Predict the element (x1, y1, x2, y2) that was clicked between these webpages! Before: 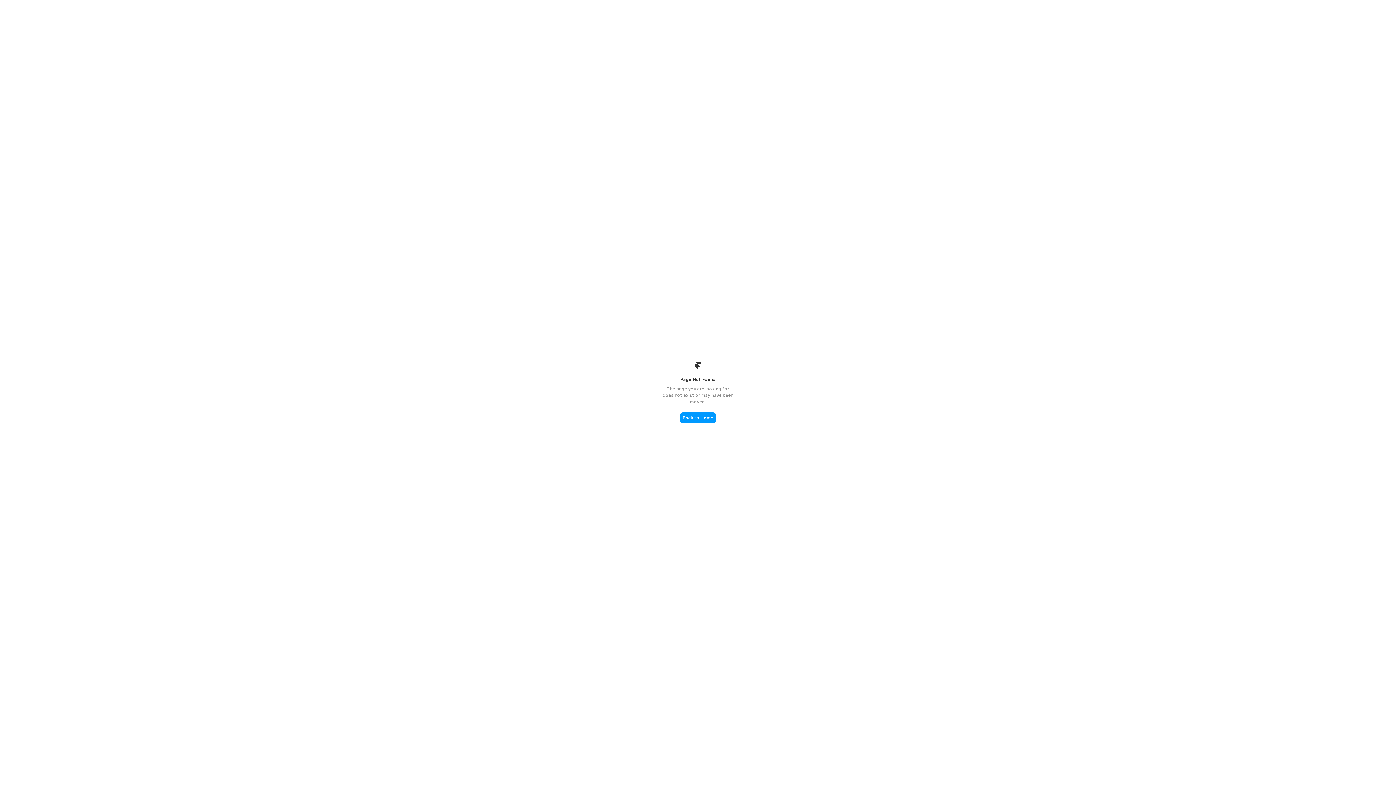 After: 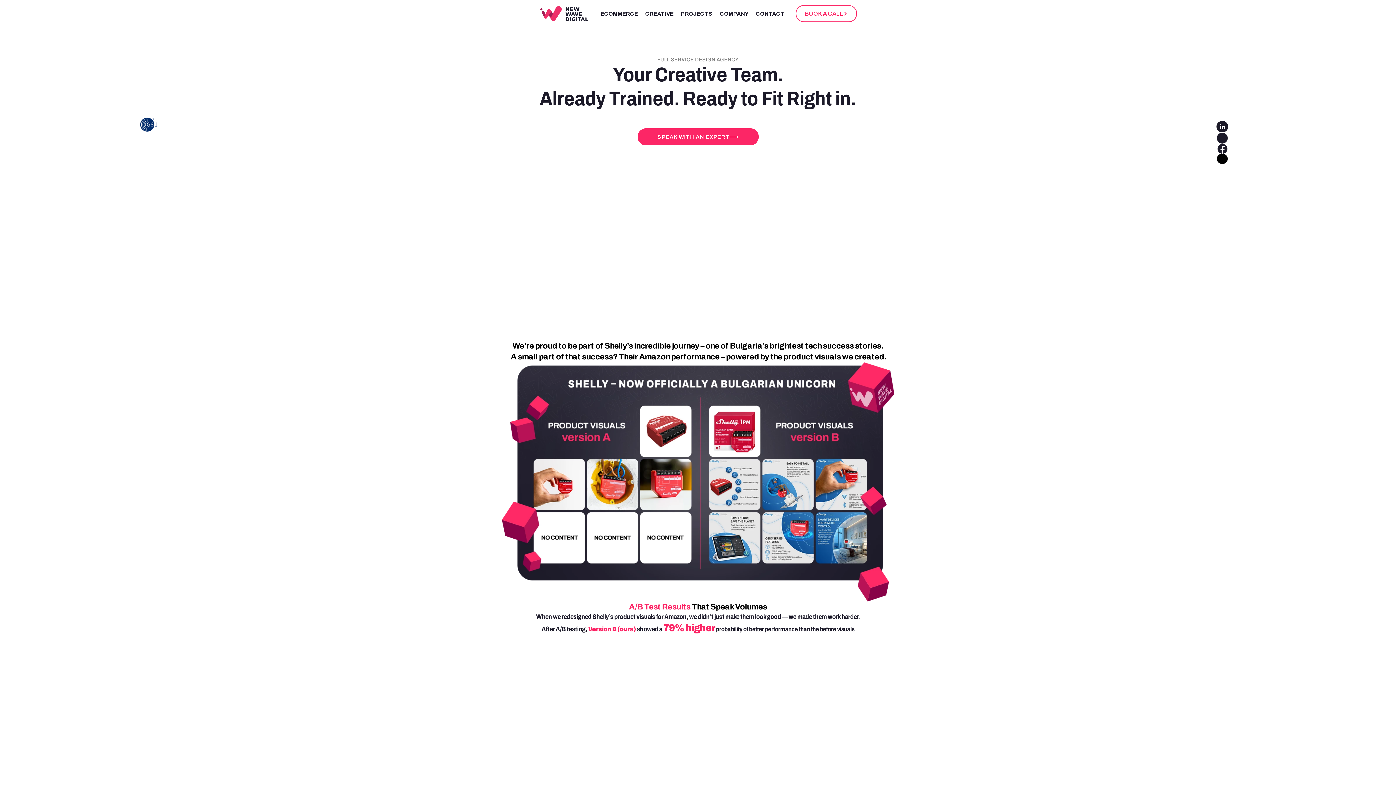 Action: bbox: (680, 412, 716, 423) label: Back to Home